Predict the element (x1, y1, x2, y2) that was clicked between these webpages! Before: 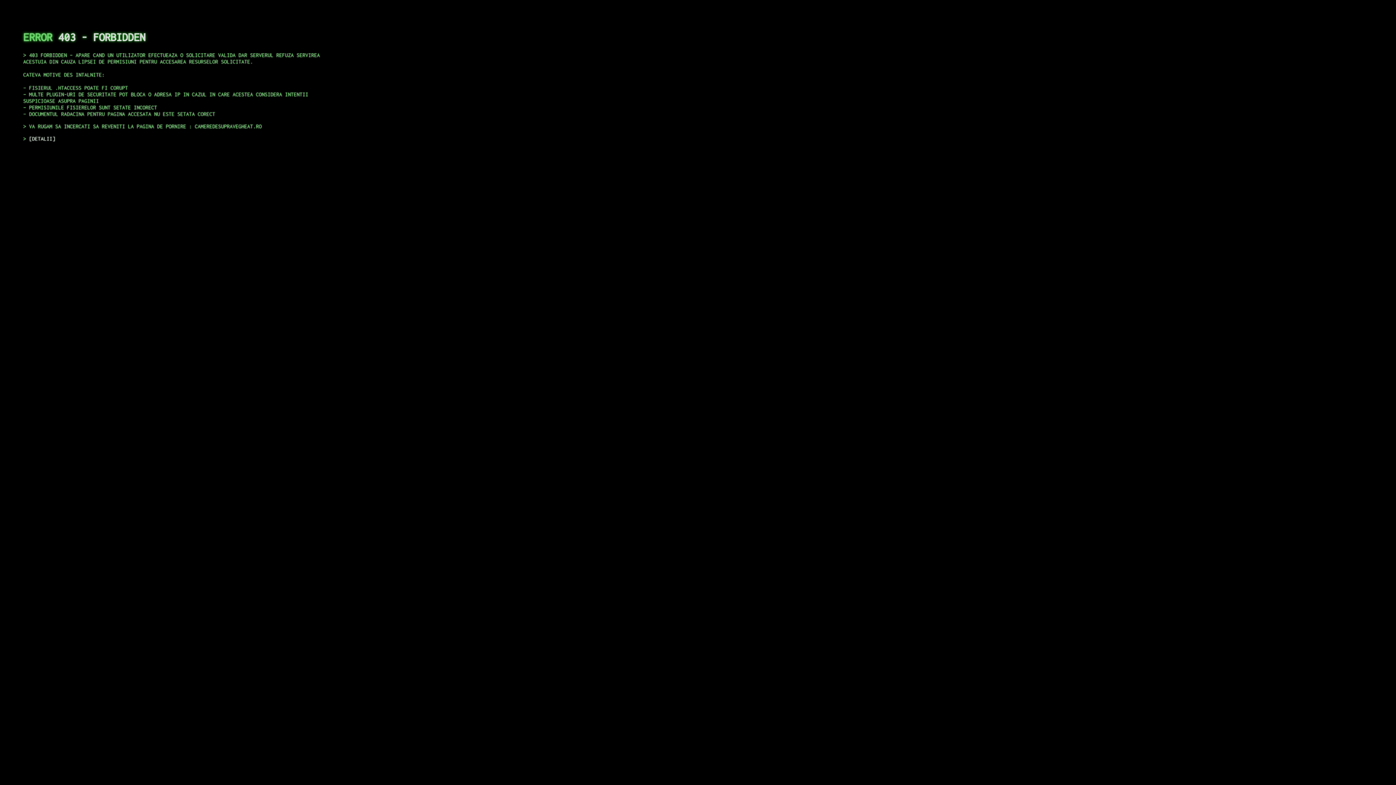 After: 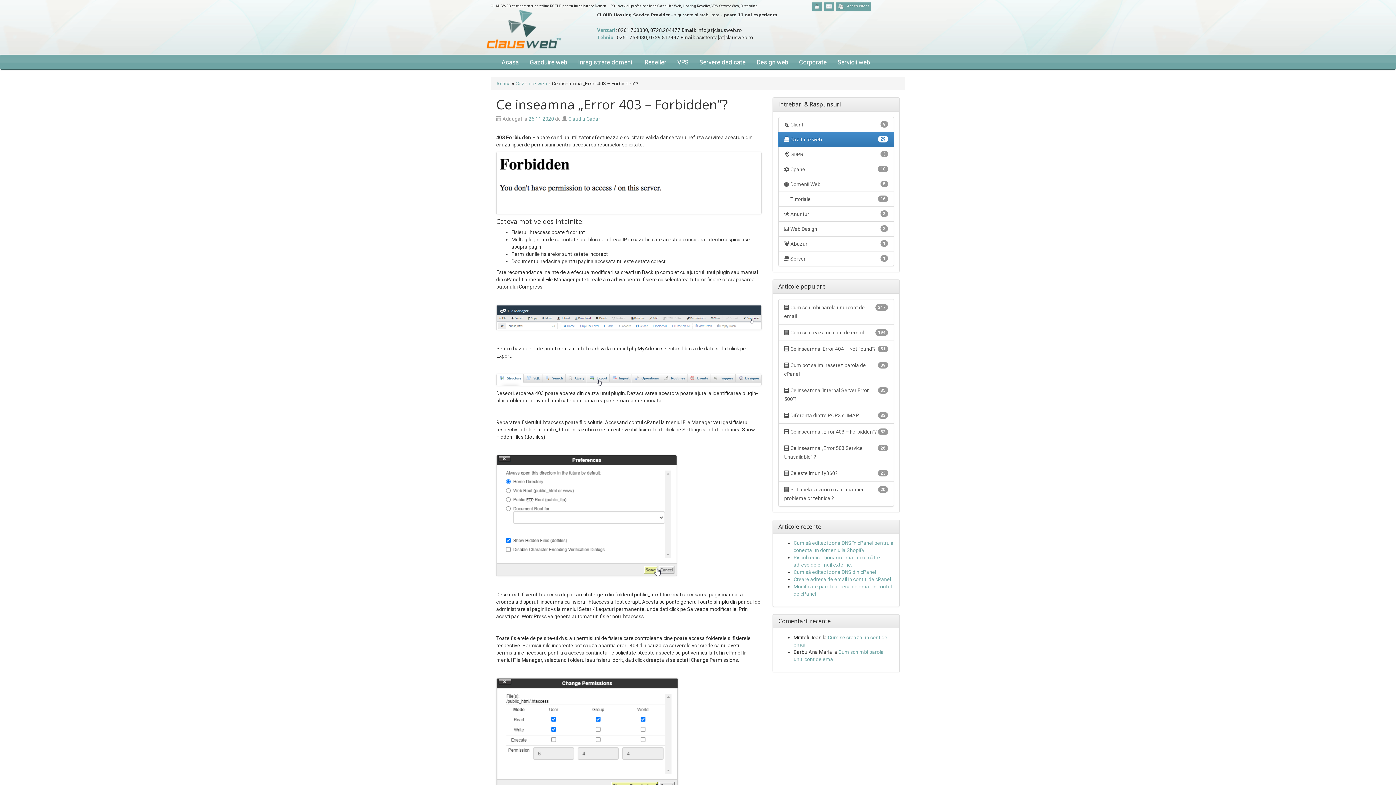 Action: label: DETALII bbox: (29, 135, 55, 141)